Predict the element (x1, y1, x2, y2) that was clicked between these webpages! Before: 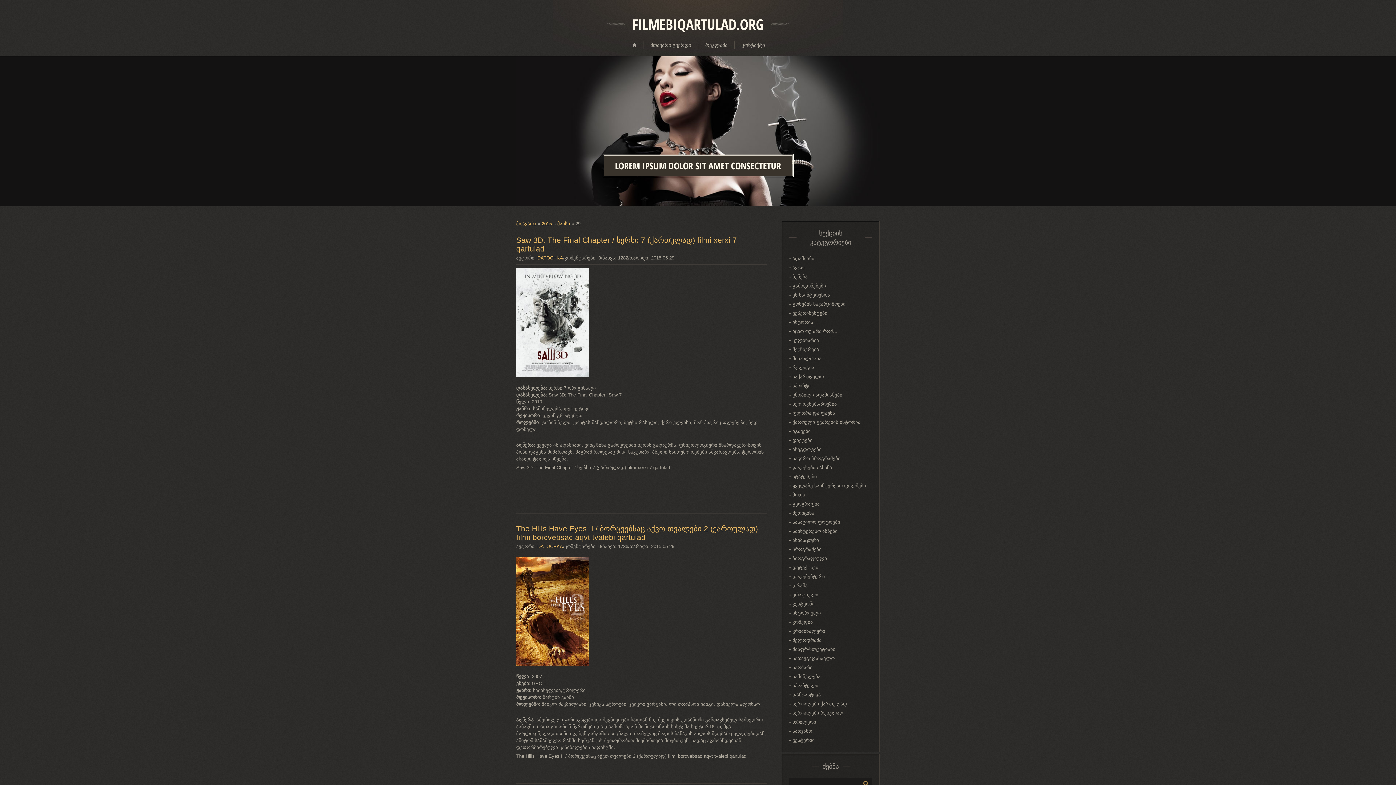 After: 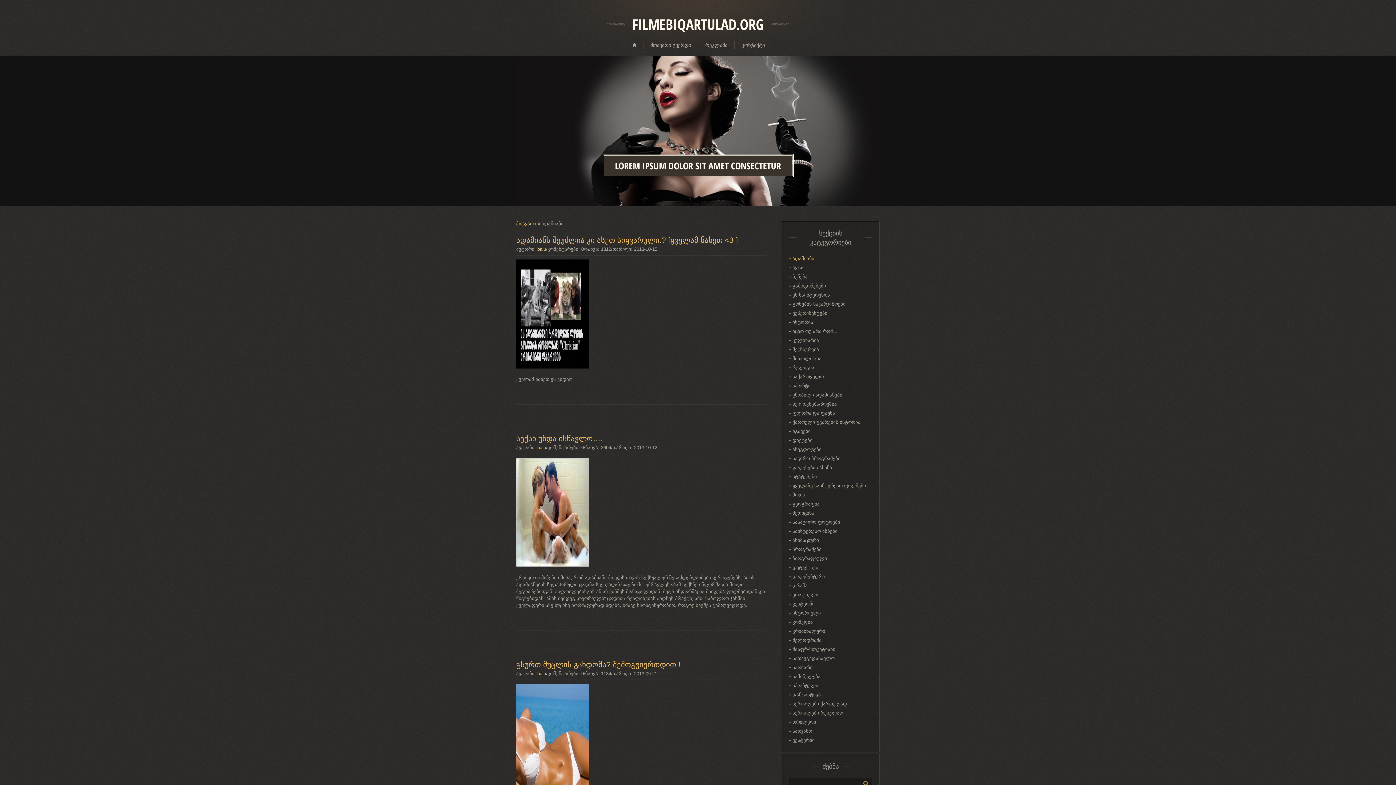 Action: bbox: (789, 254, 872, 263) label: ადამიანი